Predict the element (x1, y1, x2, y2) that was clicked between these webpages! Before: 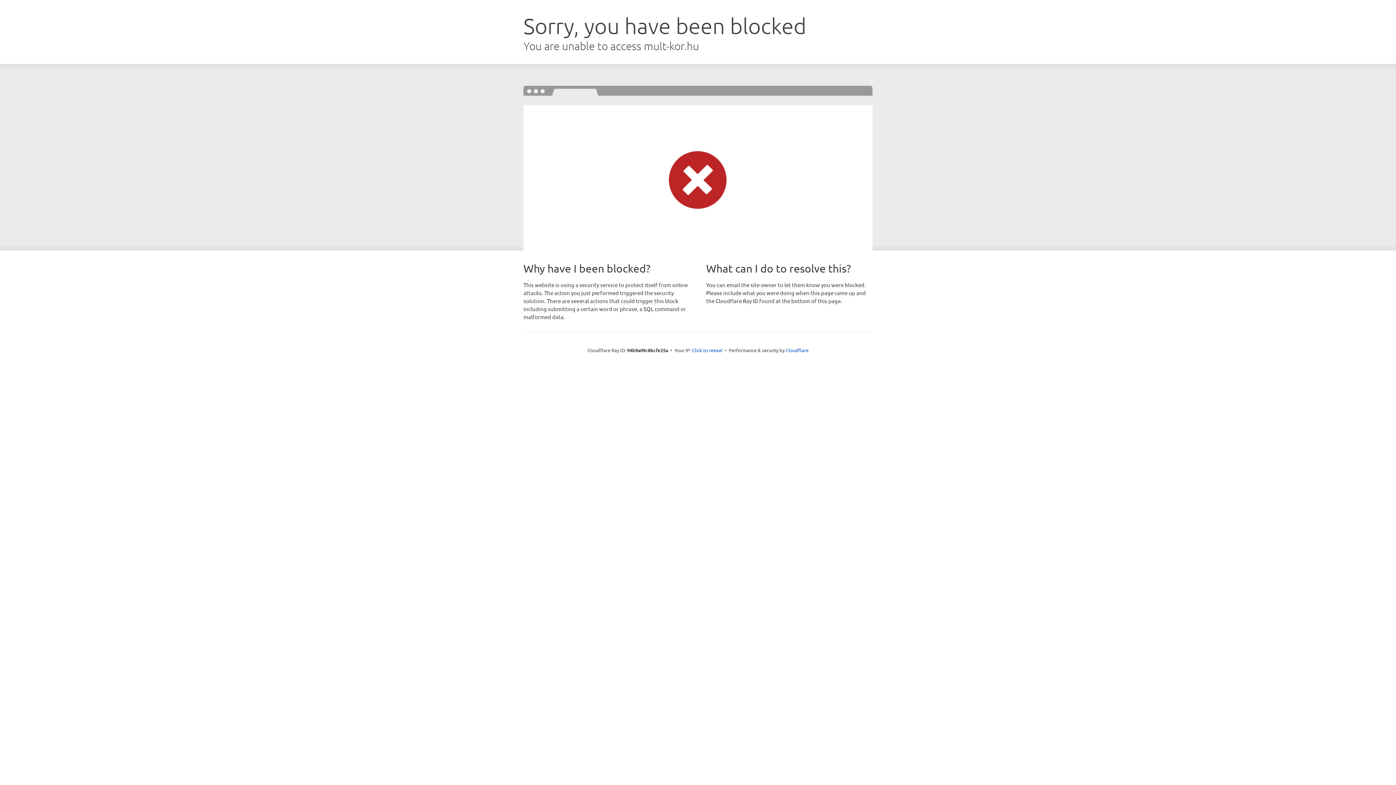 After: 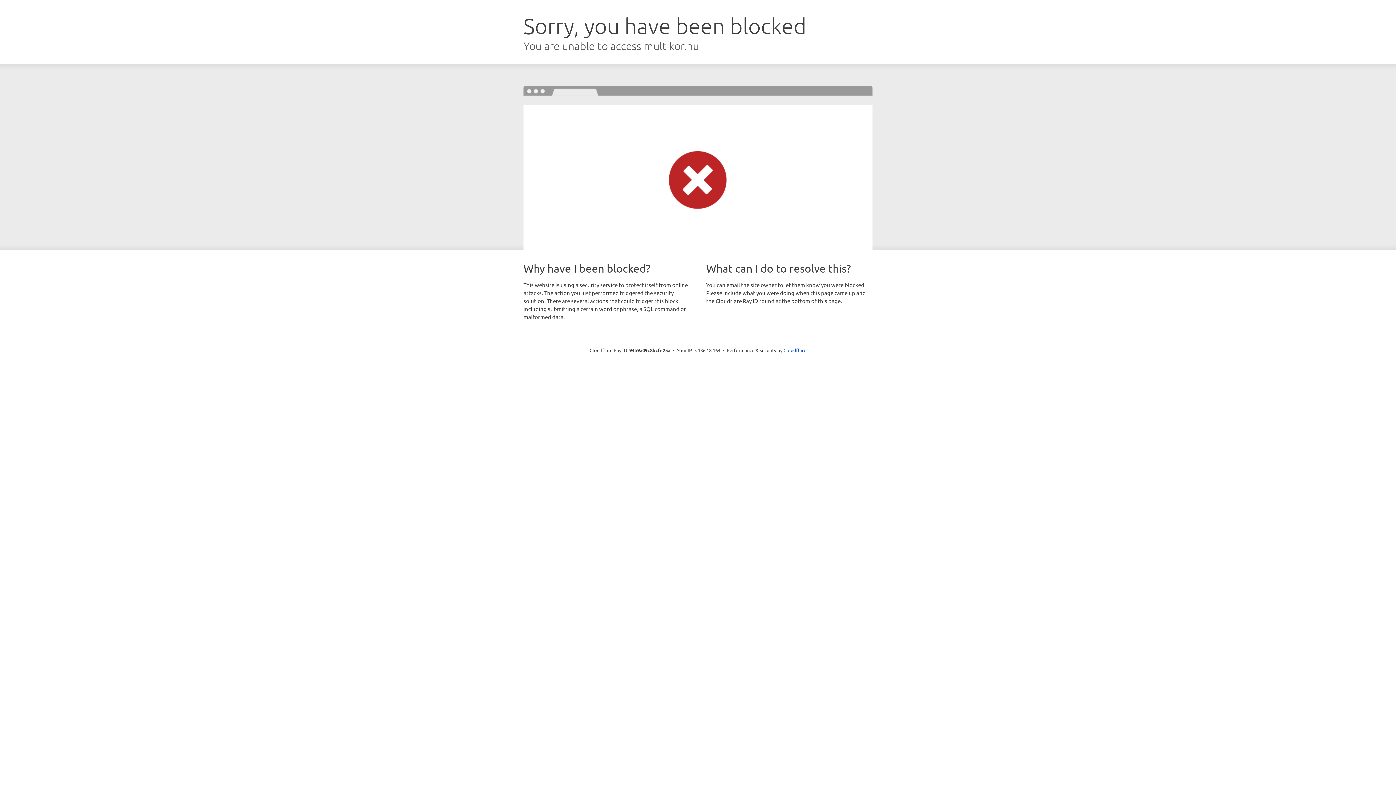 Action: bbox: (692, 346, 722, 353) label: Click to reveal